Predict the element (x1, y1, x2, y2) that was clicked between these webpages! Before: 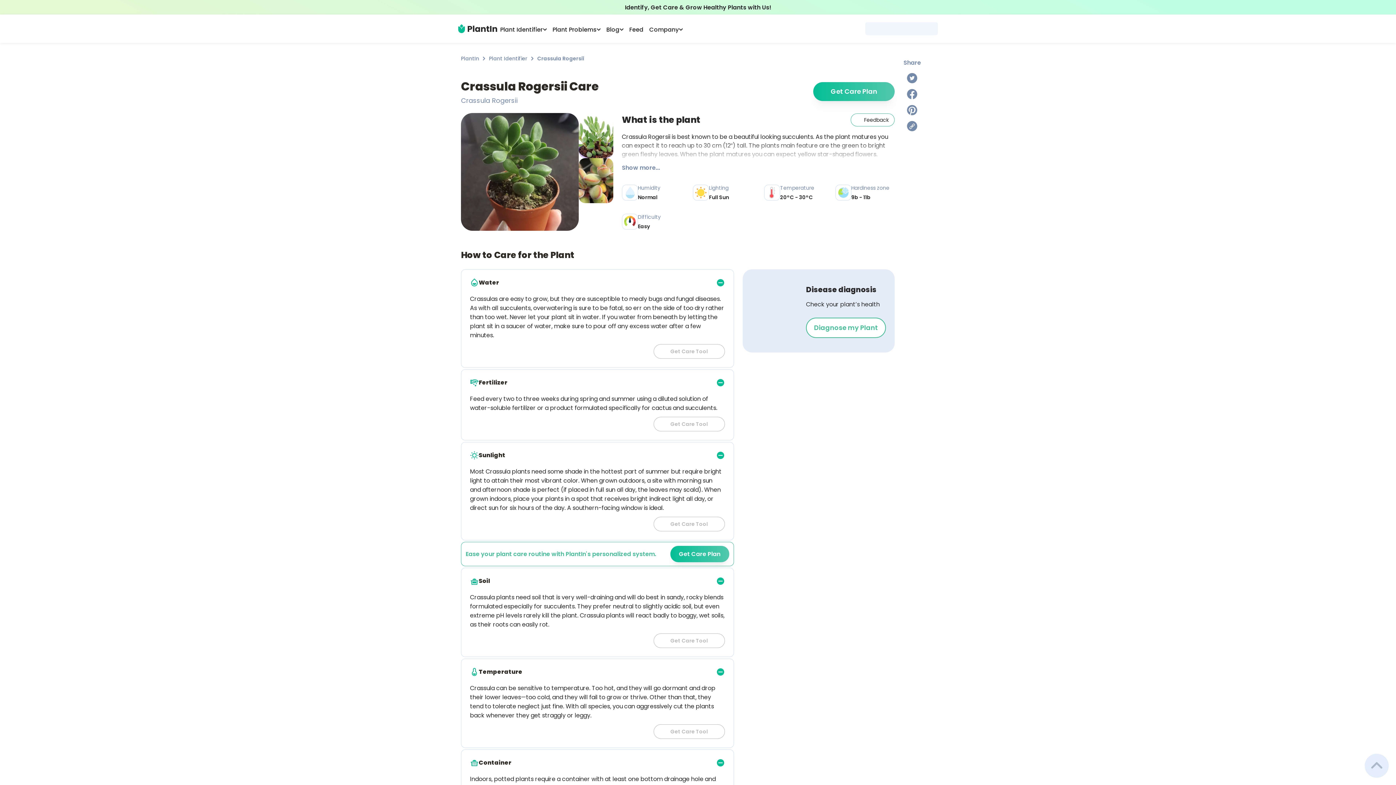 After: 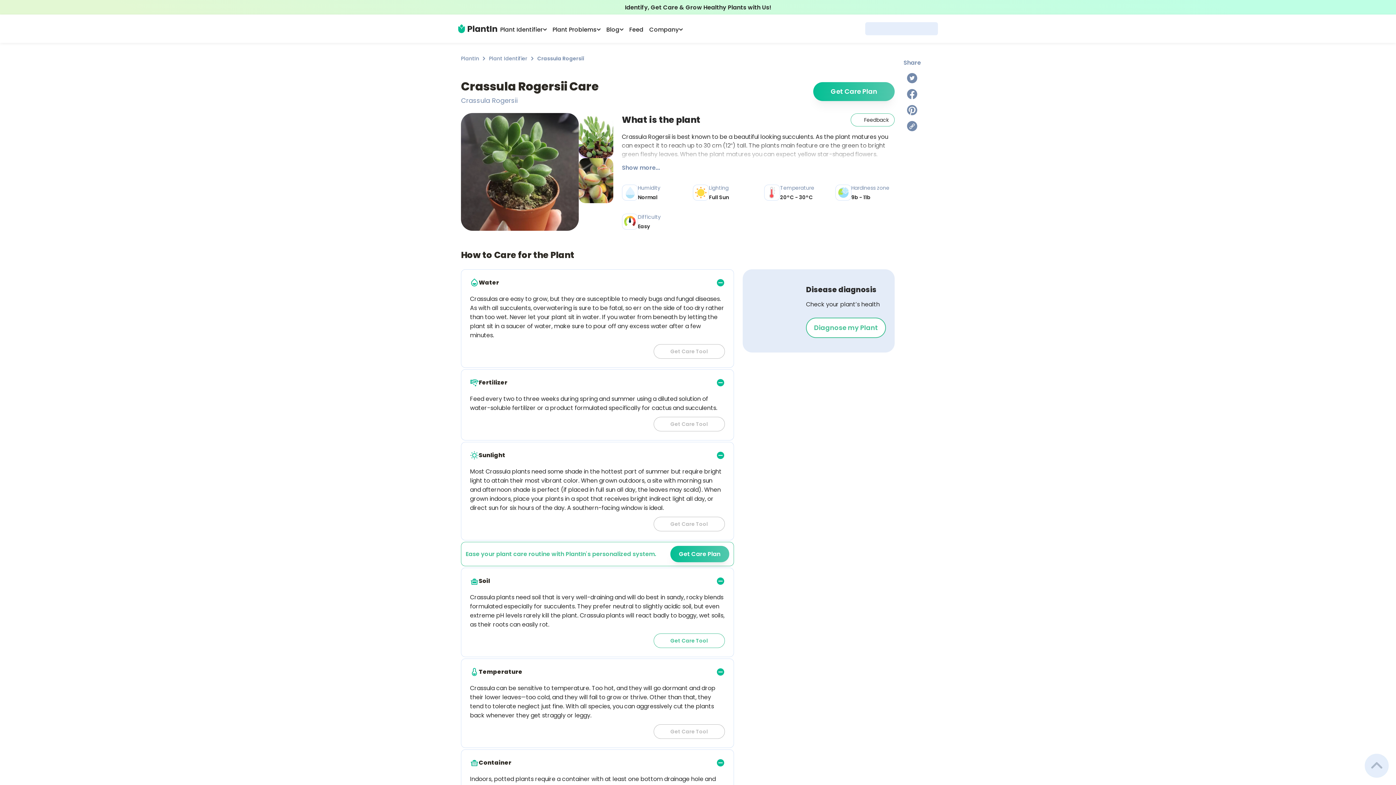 Action: label: Get Care Tool bbox: (653, 633, 724, 648)